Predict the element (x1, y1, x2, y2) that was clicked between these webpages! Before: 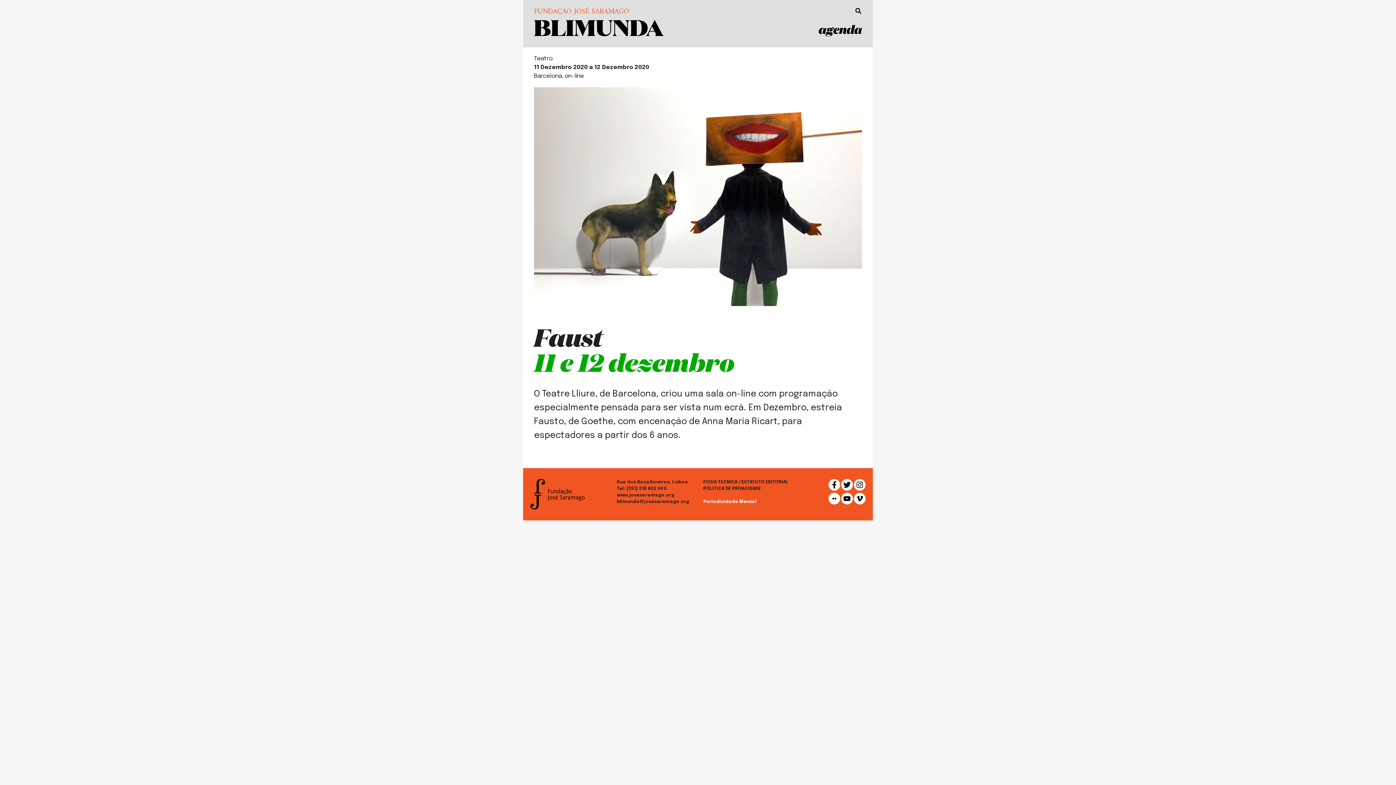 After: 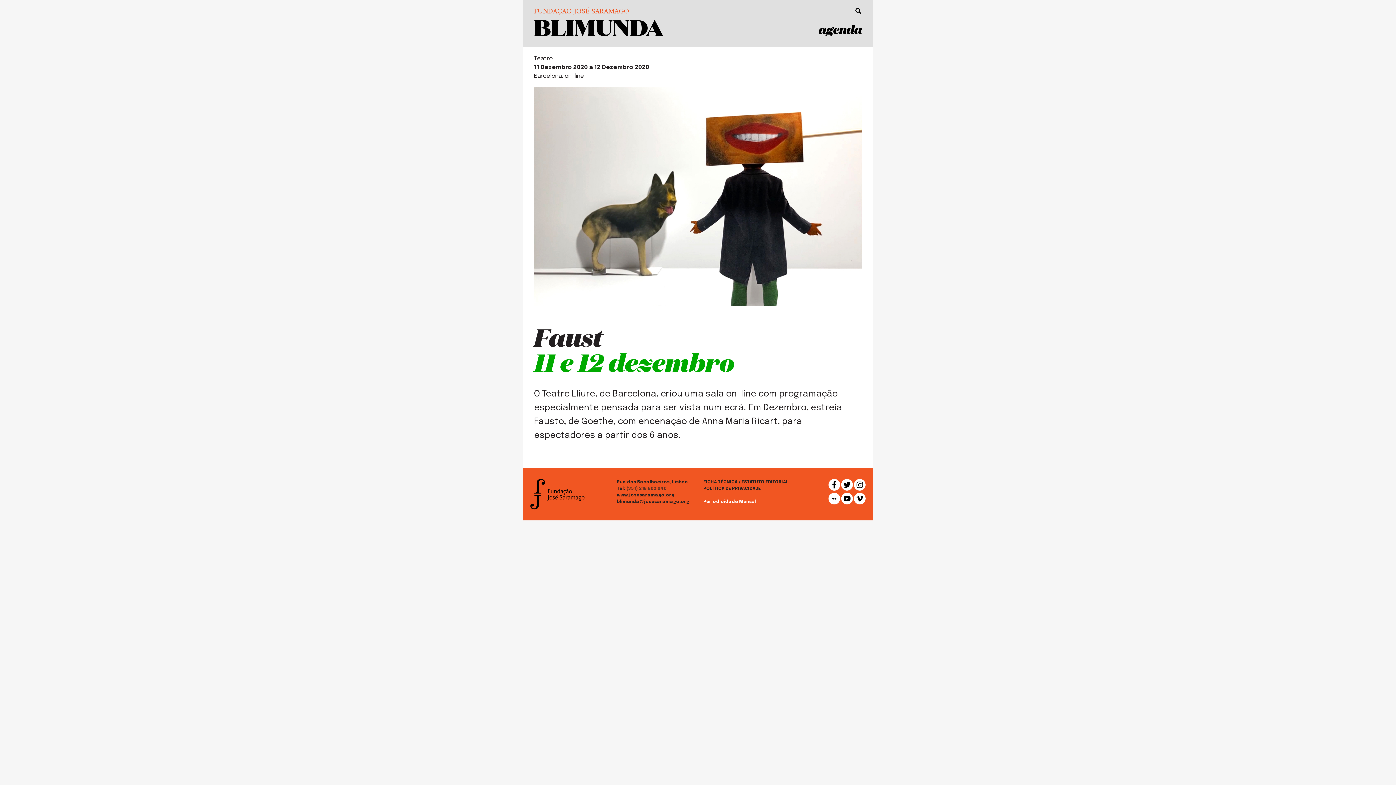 Action: label: (351) 218 802 040 bbox: (626, 486, 666, 491)